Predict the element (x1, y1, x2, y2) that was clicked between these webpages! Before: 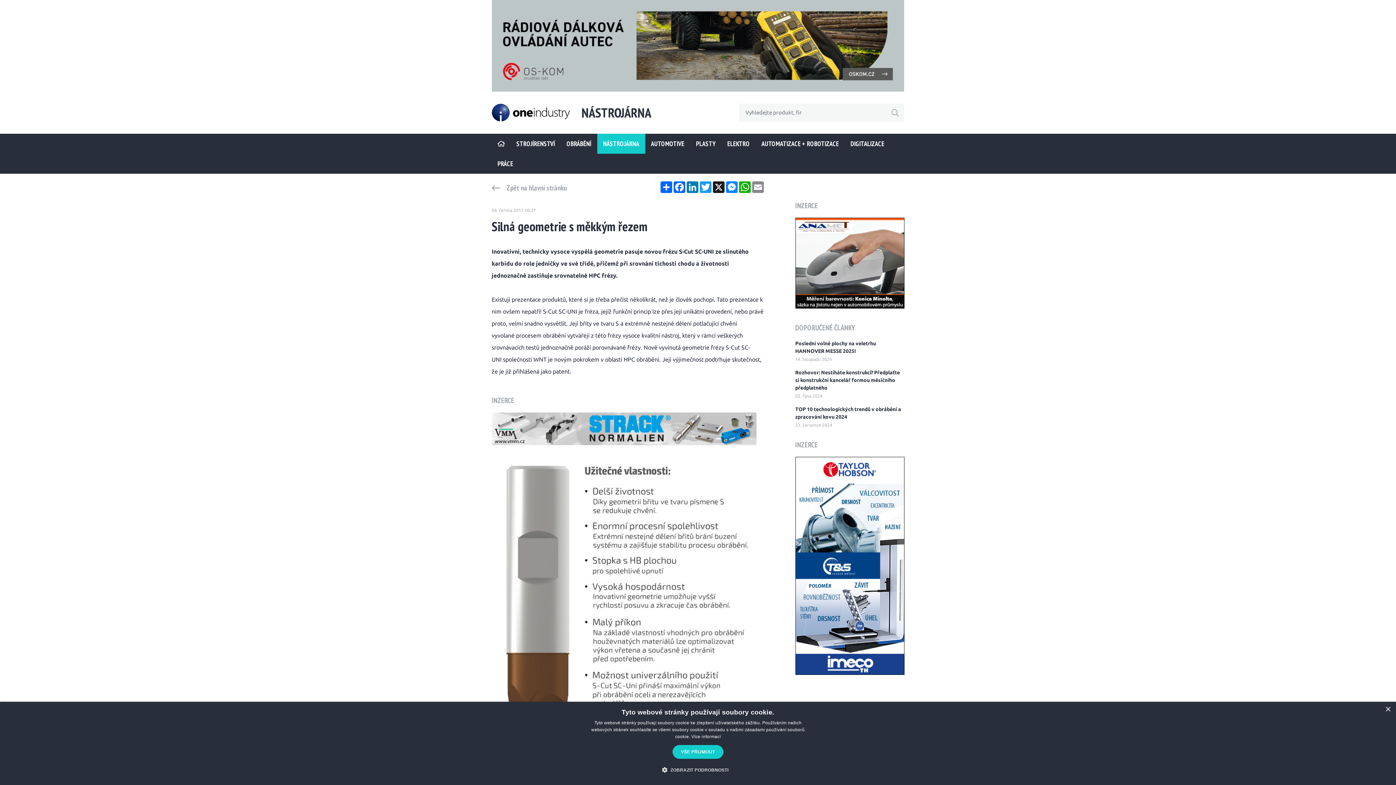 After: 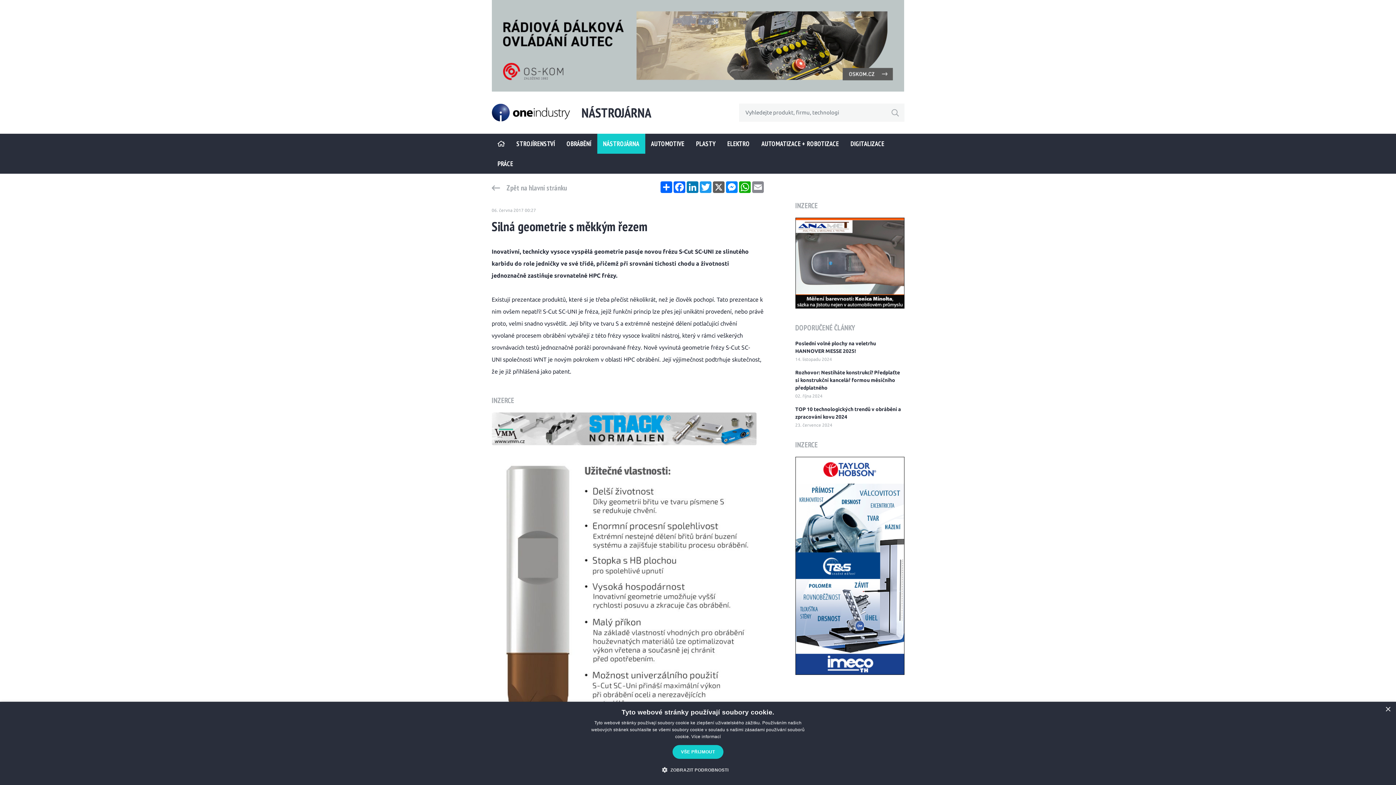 Action: bbox: (712, 181, 725, 193) label: X